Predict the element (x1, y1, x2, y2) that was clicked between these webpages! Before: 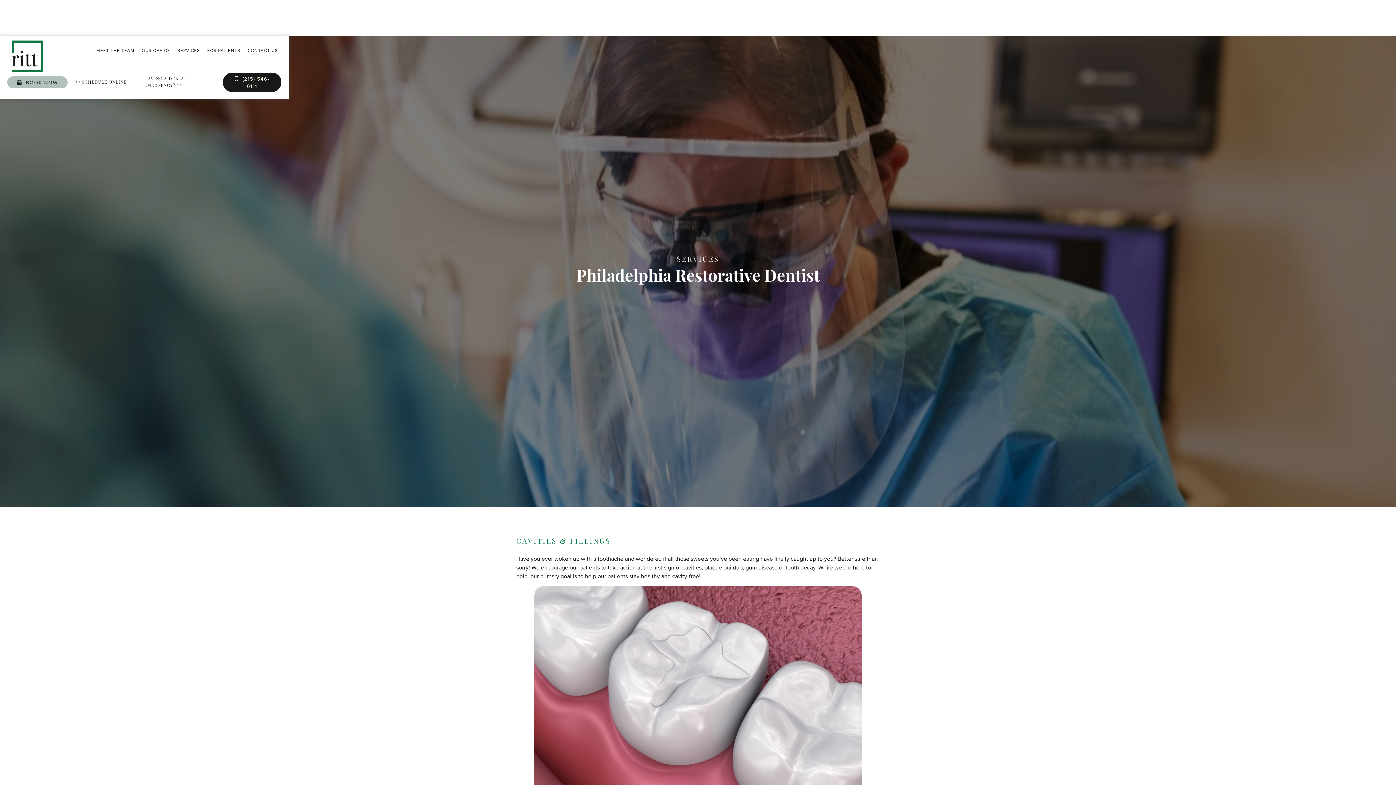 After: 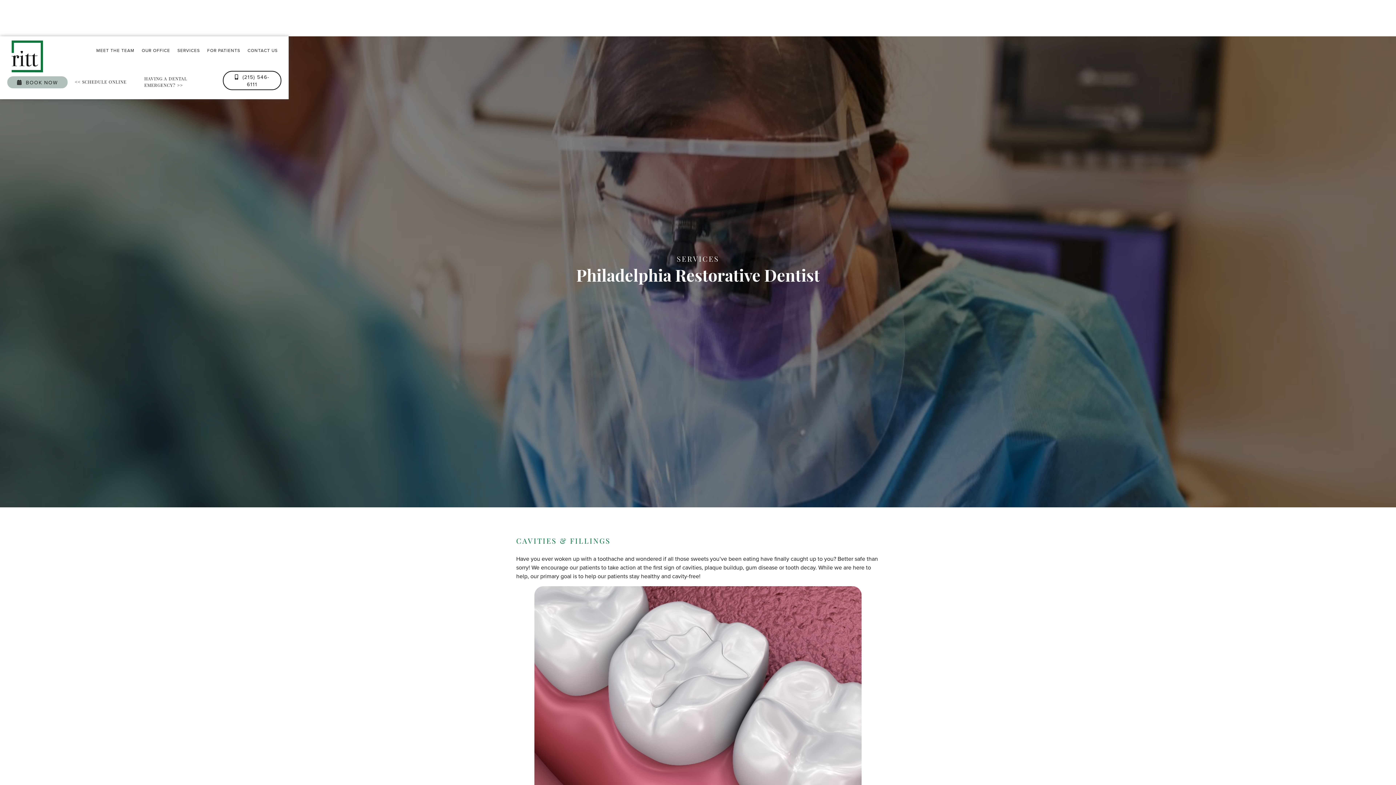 Action: label:  (215) 546-6111 bbox: (223, 72, 281, 92)